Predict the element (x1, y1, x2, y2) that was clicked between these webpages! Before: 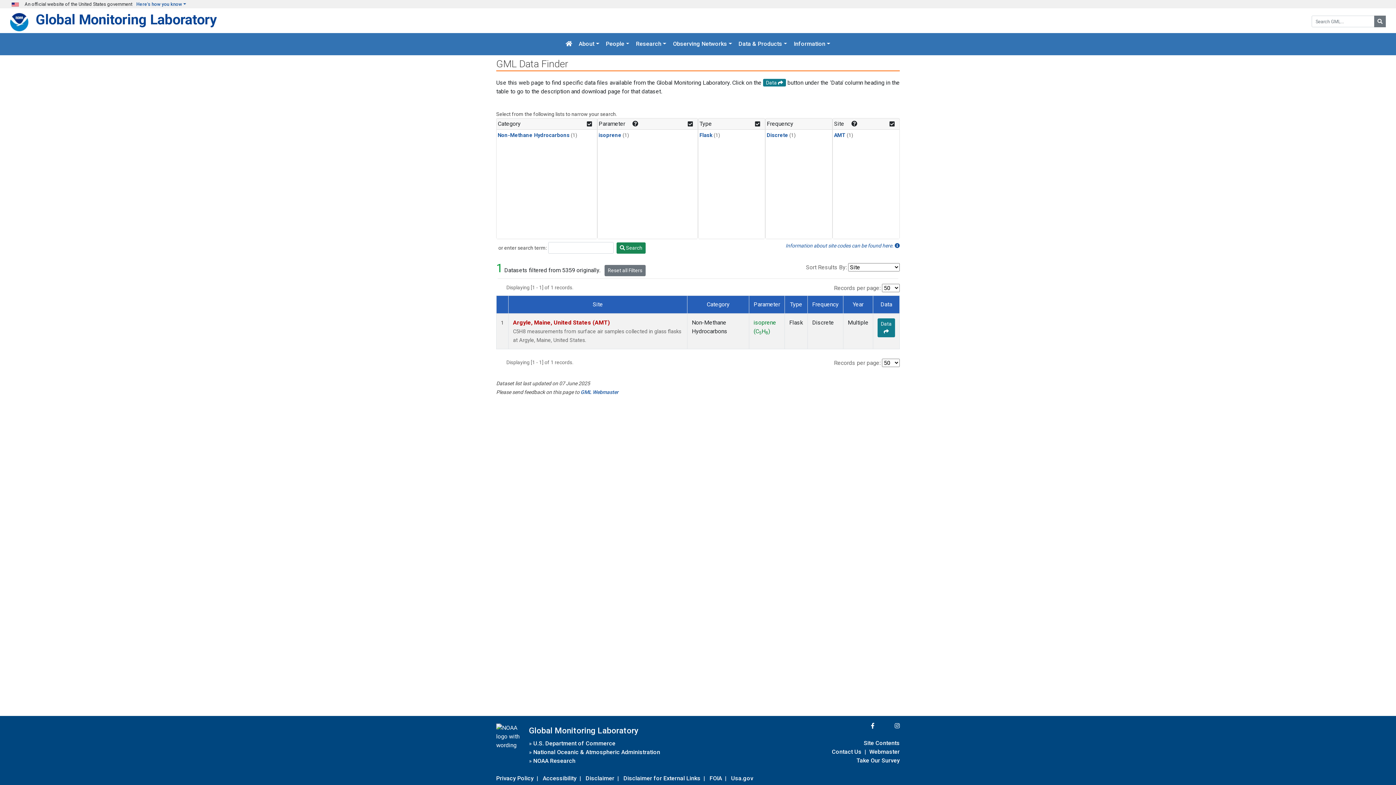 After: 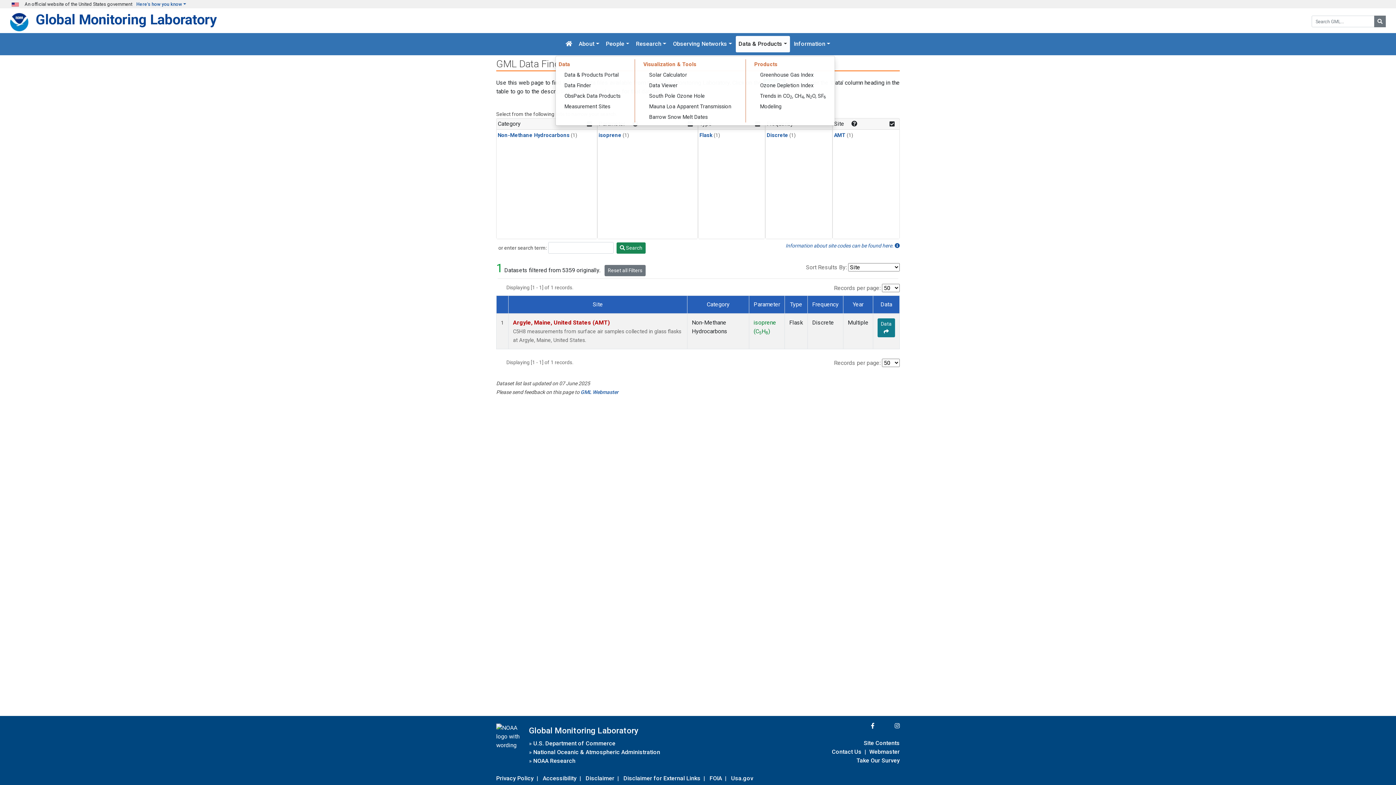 Action: bbox: (735, 36, 790, 52) label: Data & Products